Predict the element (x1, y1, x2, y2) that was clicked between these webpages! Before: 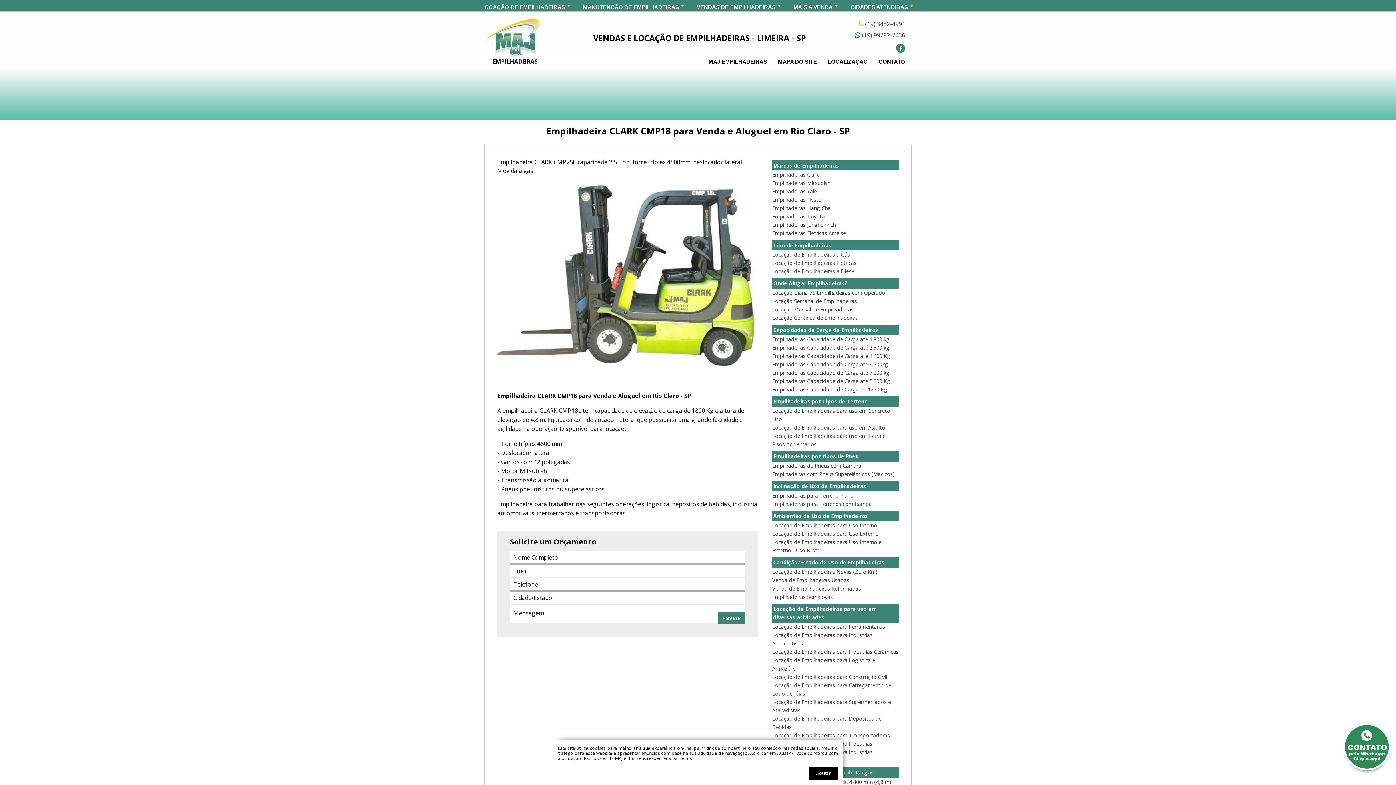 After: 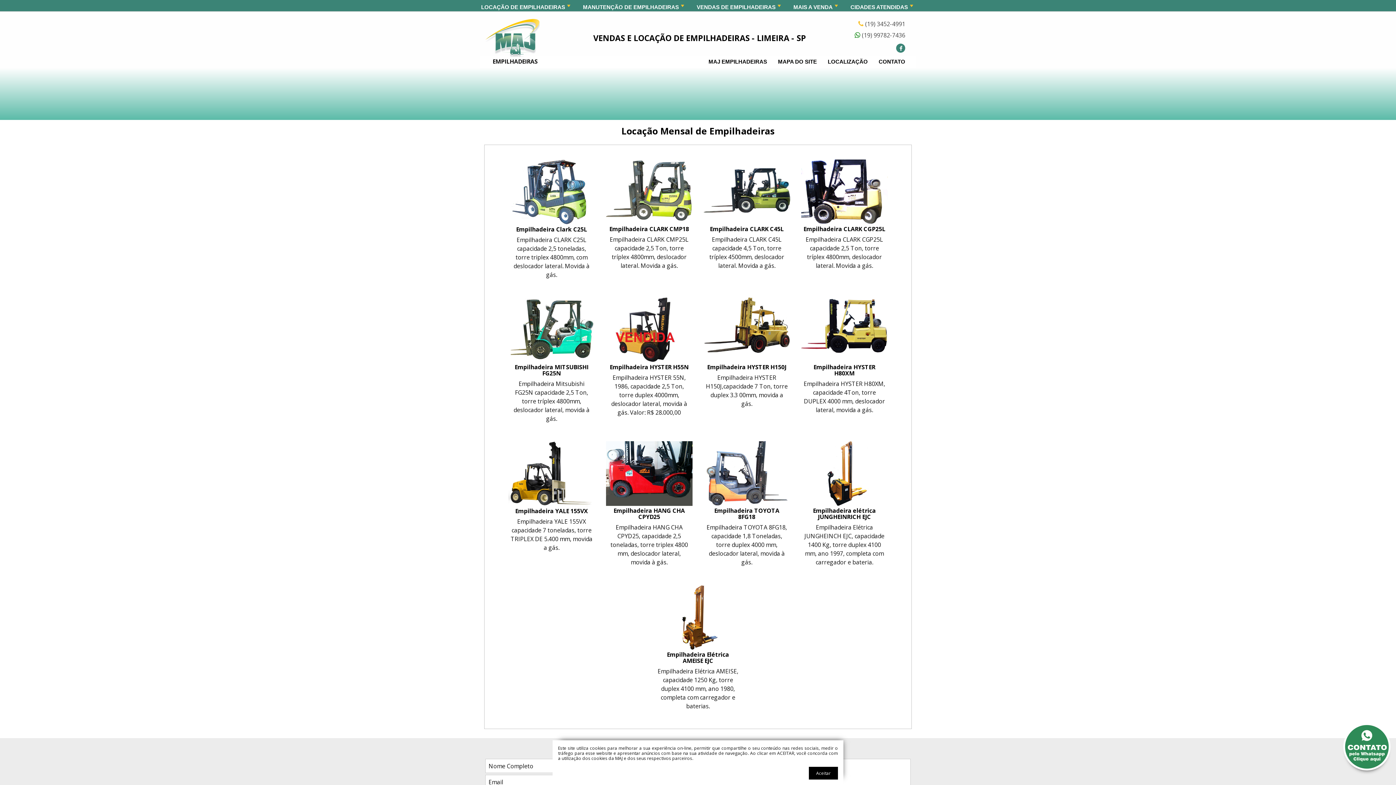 Action: label: Locação Mensal de Empilhadeiras bbox: (772, 305, 898, 313)